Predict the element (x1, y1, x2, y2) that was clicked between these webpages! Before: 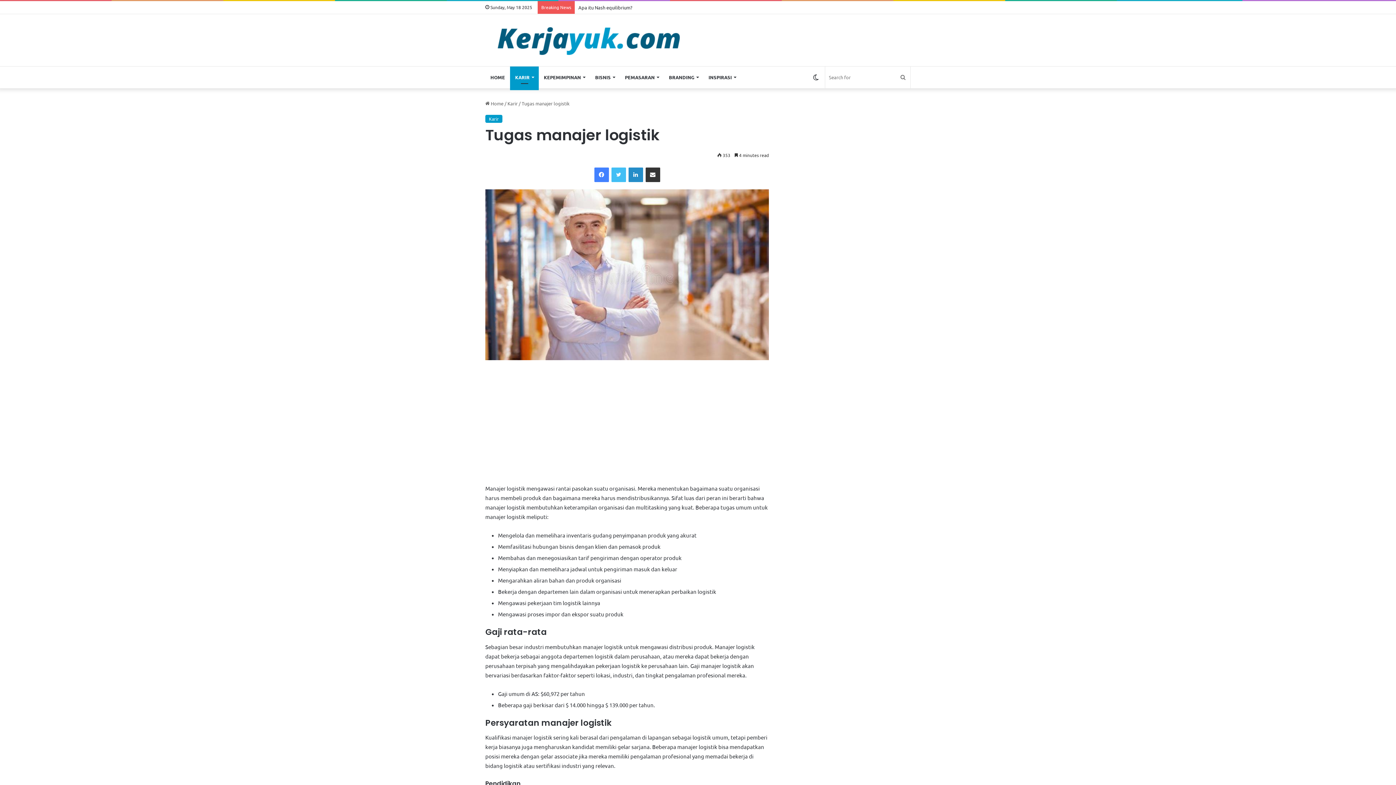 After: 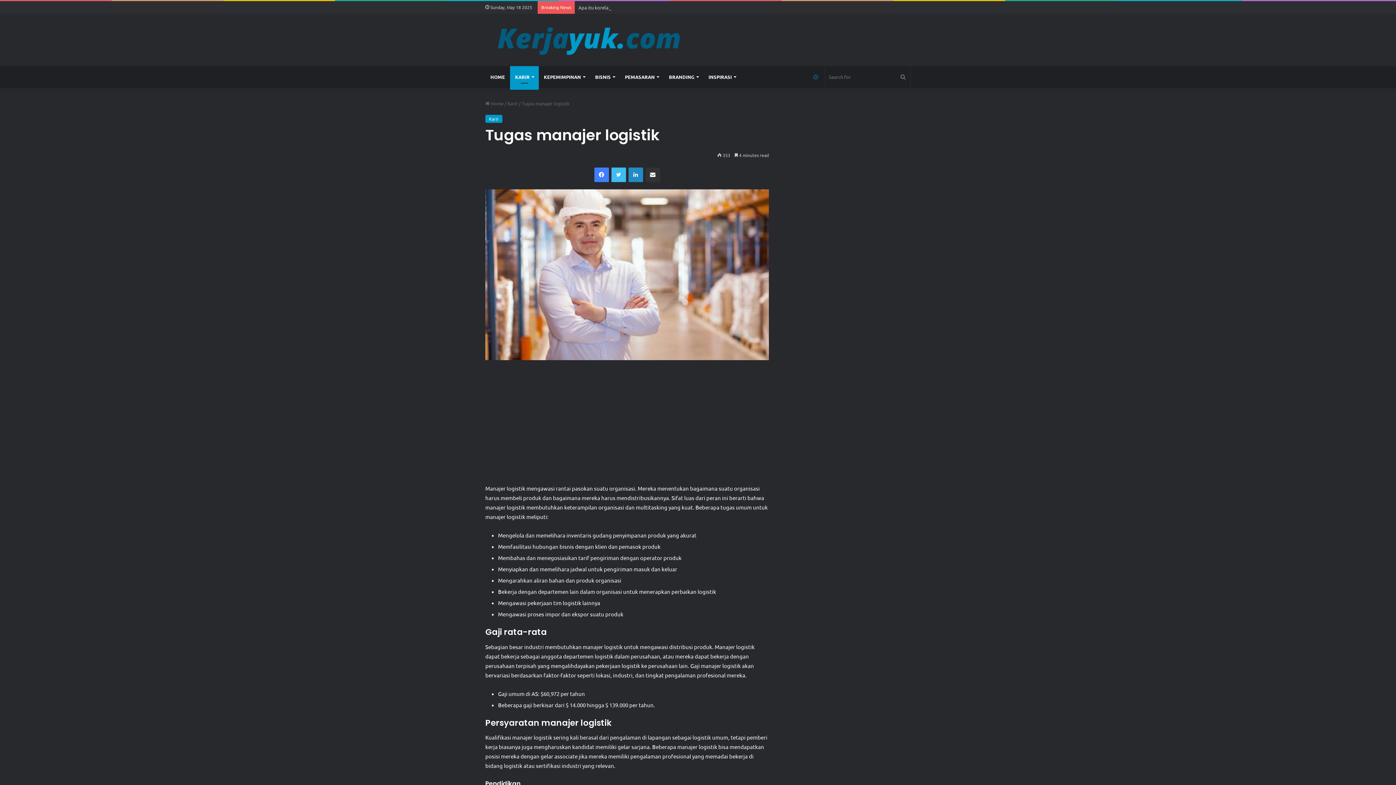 Action: label: Switch skin bbox: (810, 66, 821, 88)